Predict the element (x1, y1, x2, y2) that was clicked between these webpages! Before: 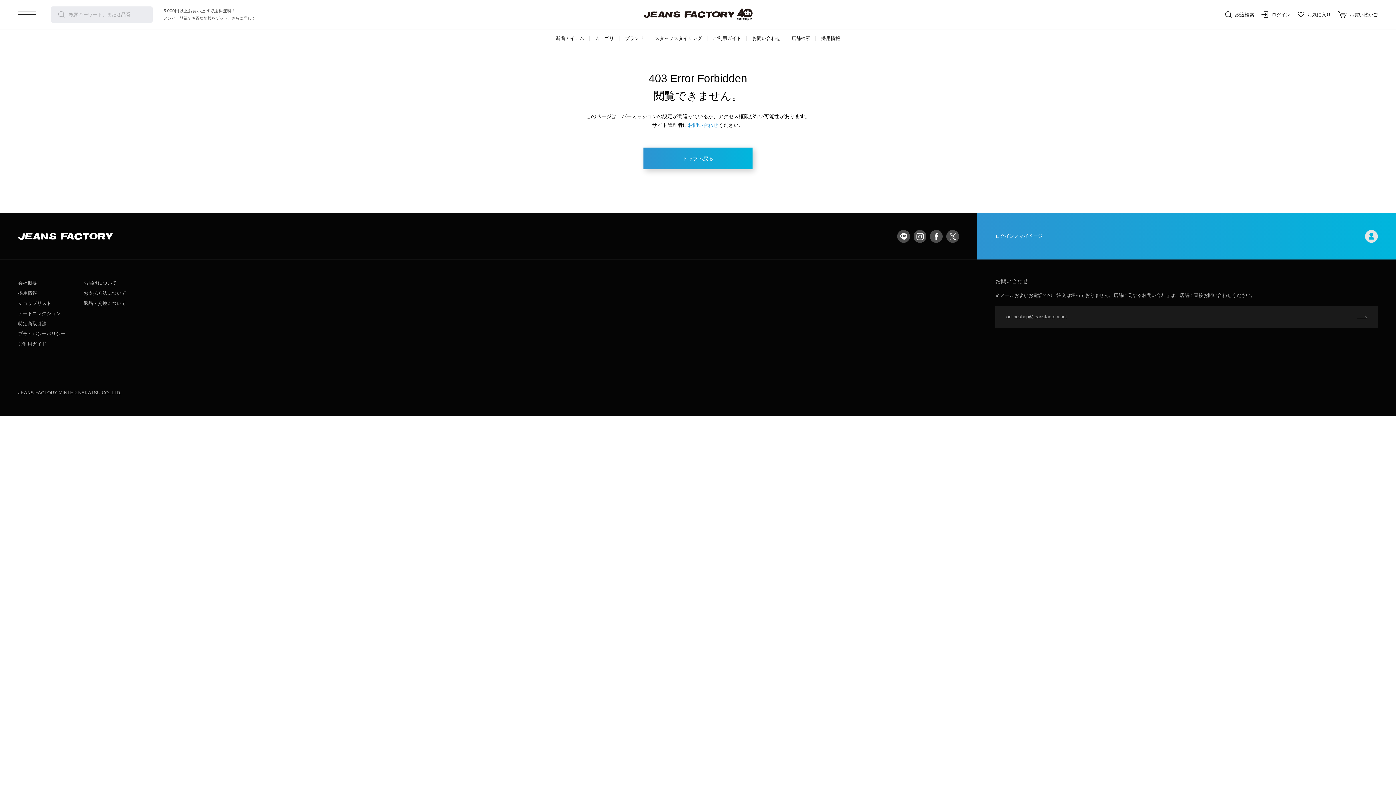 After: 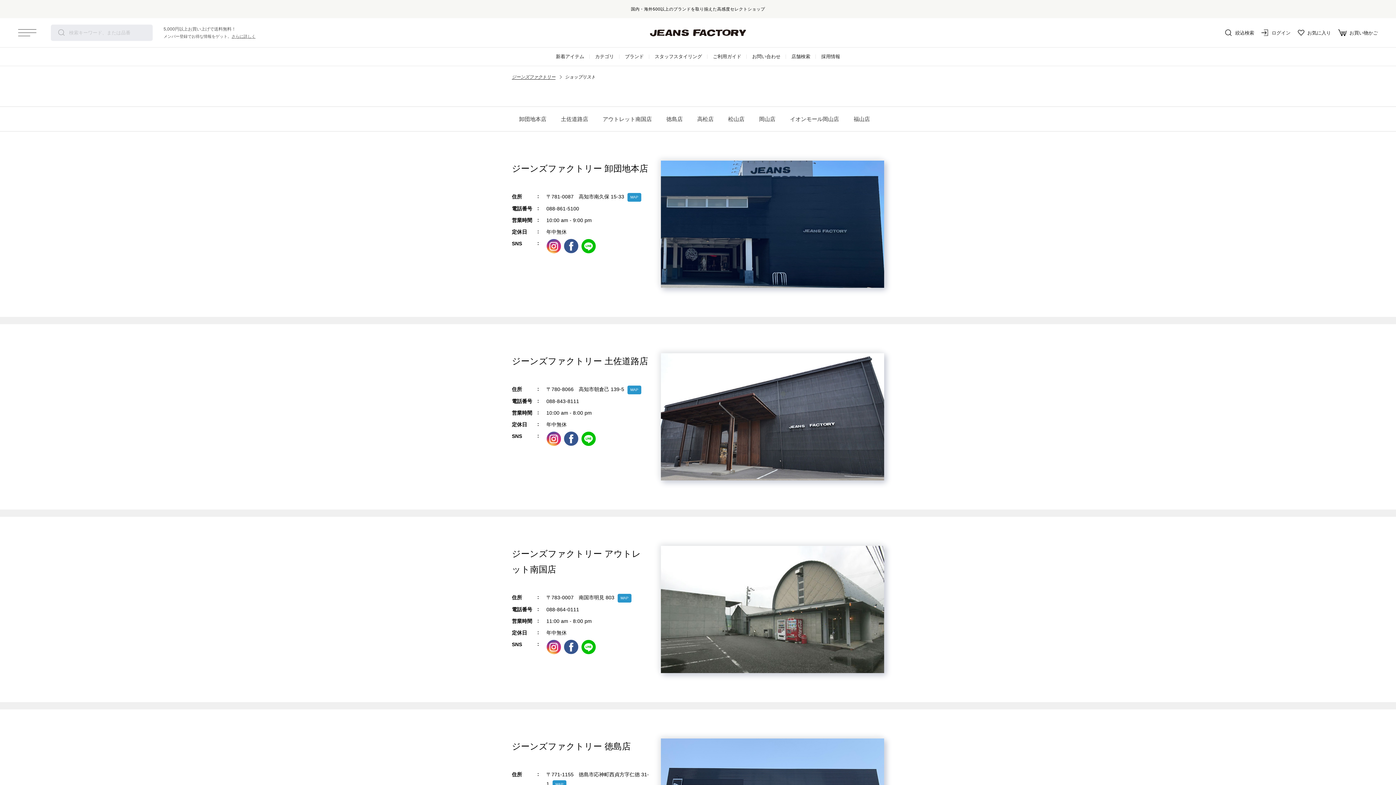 Action: label: ショップリスト bbox: (18, 298, 51, 308)